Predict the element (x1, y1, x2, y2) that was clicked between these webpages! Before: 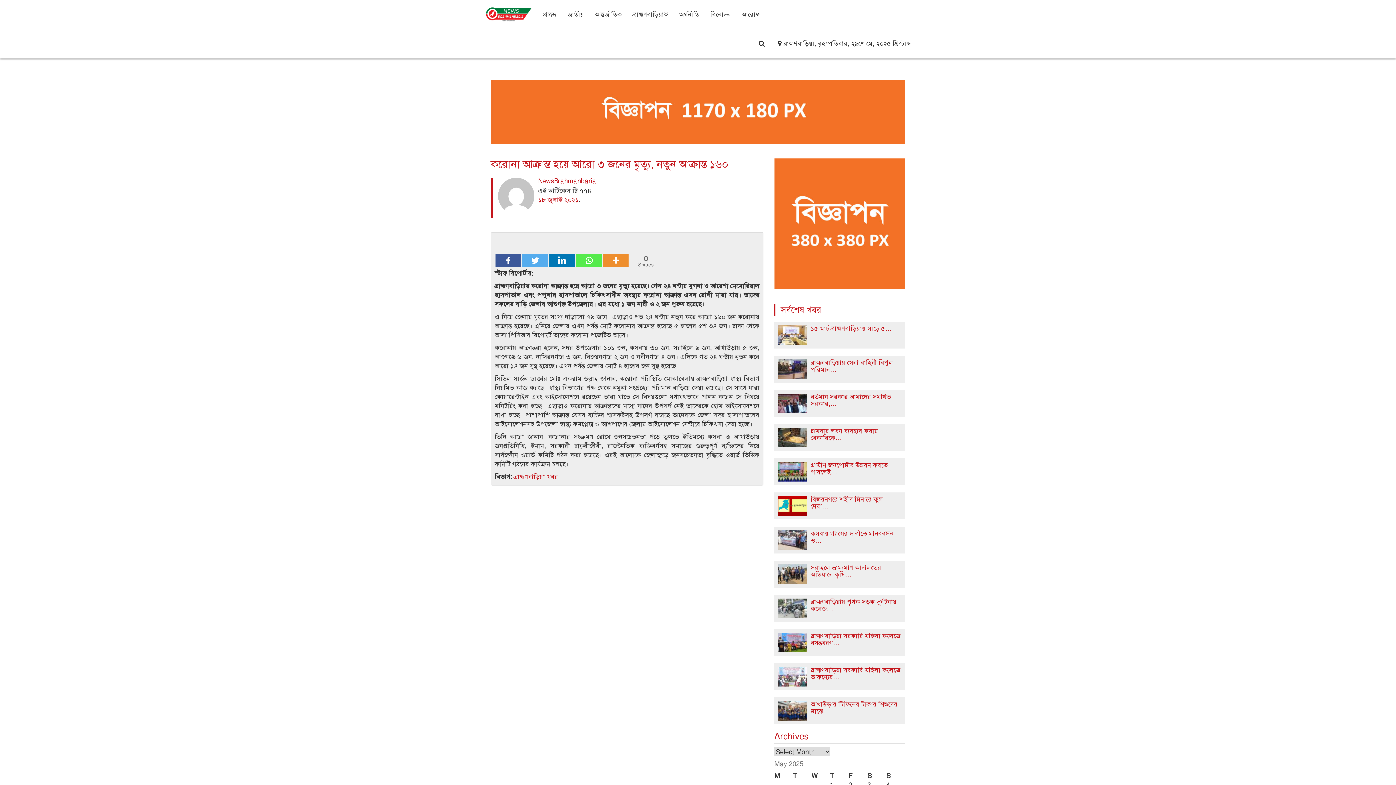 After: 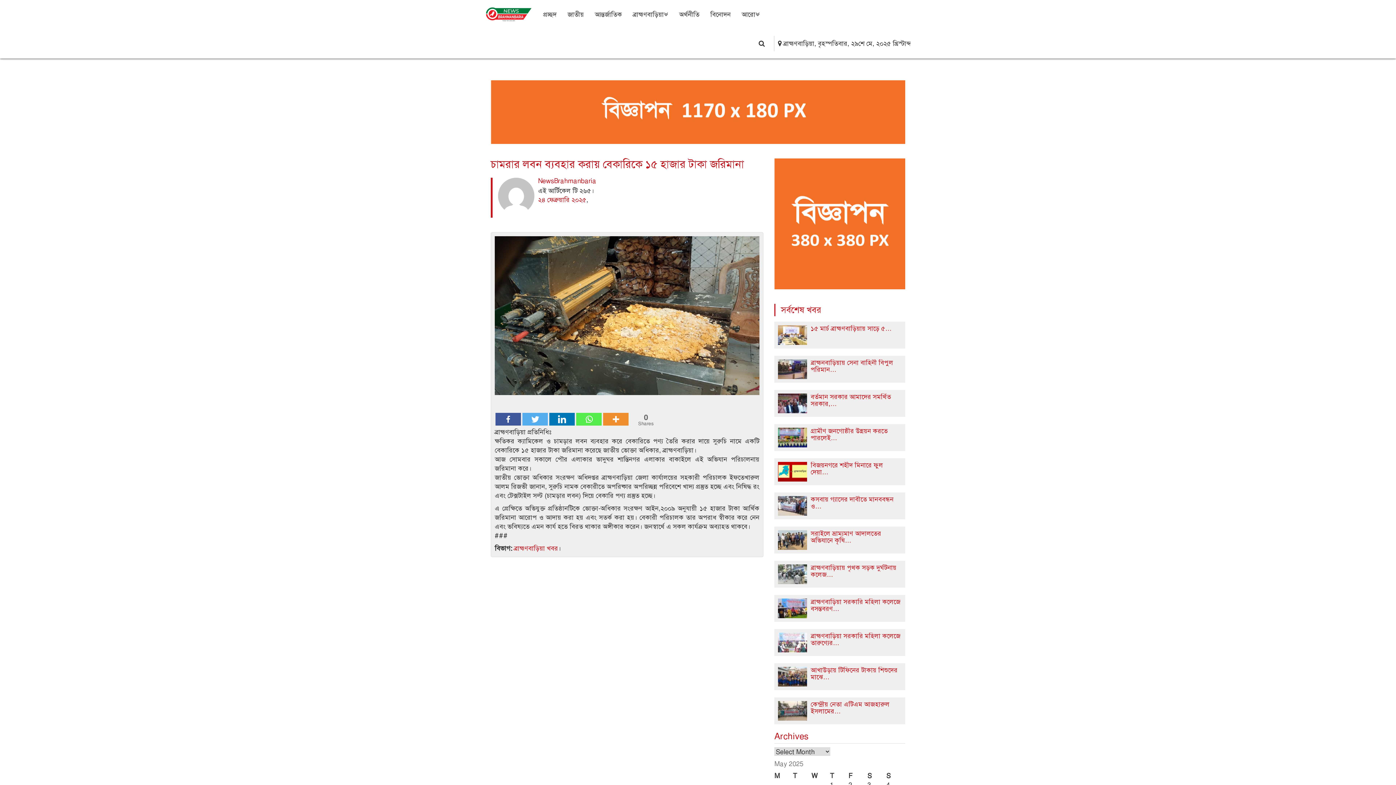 Action: bbox: (778, 428, 810, 447)